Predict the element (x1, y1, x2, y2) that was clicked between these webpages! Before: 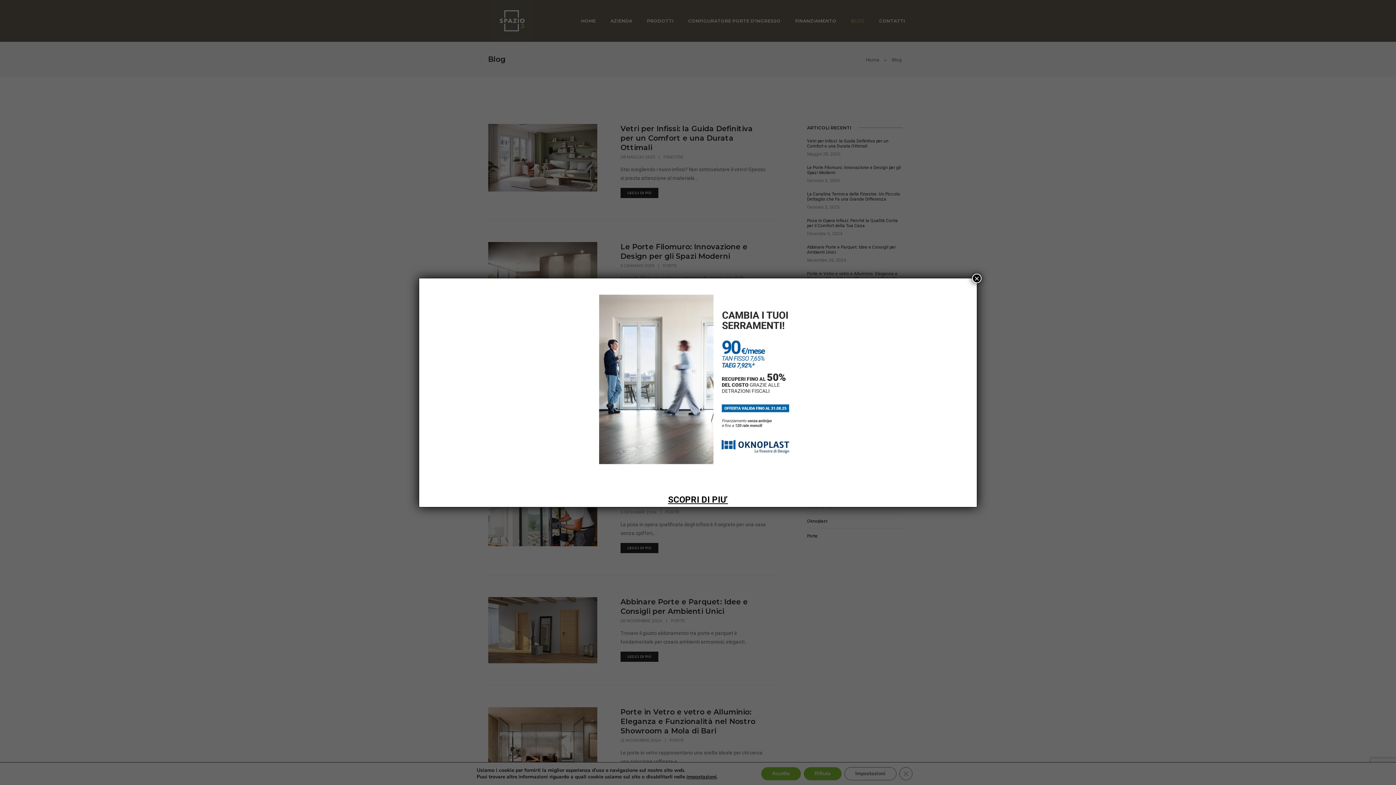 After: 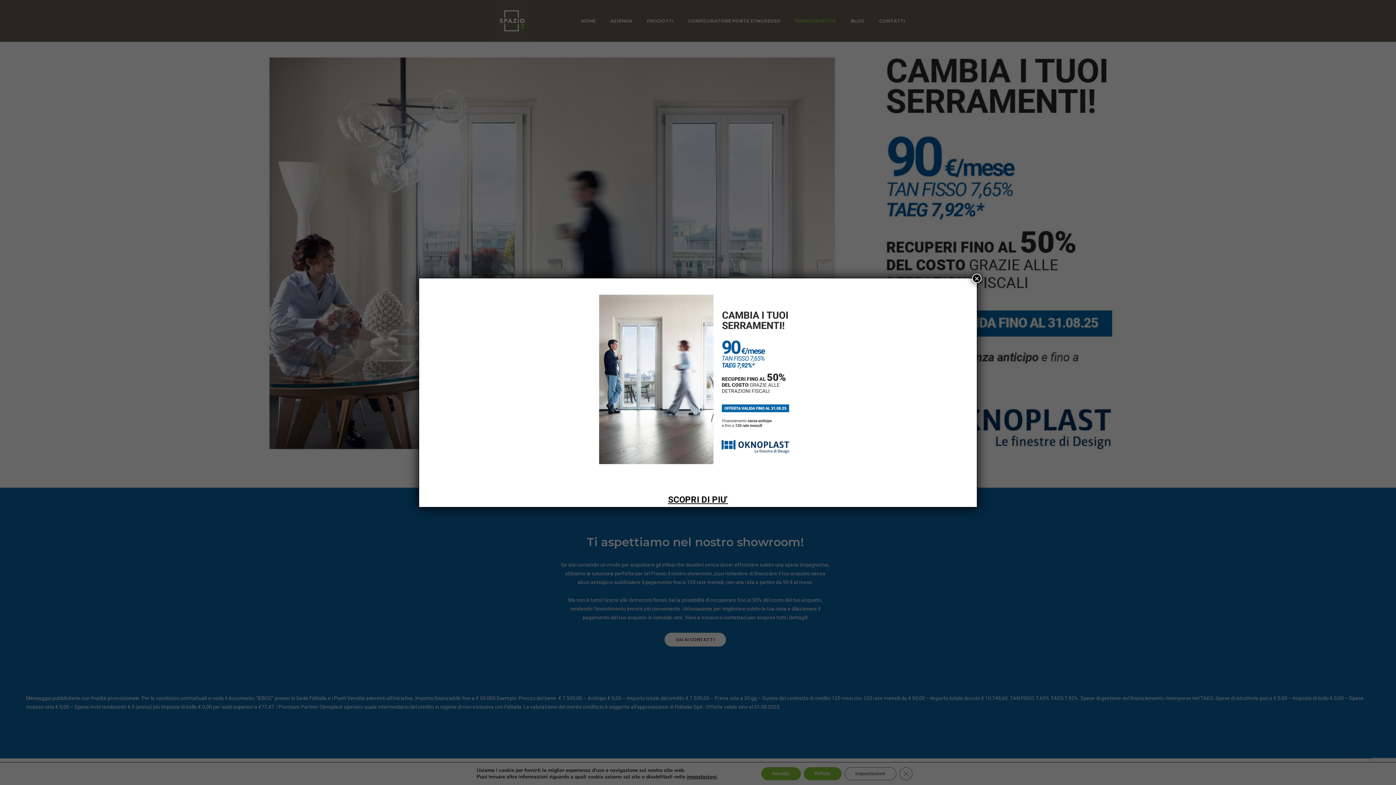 Action: bbox: (668, 497, 728, 504) label: SCOPRI DI PIU’